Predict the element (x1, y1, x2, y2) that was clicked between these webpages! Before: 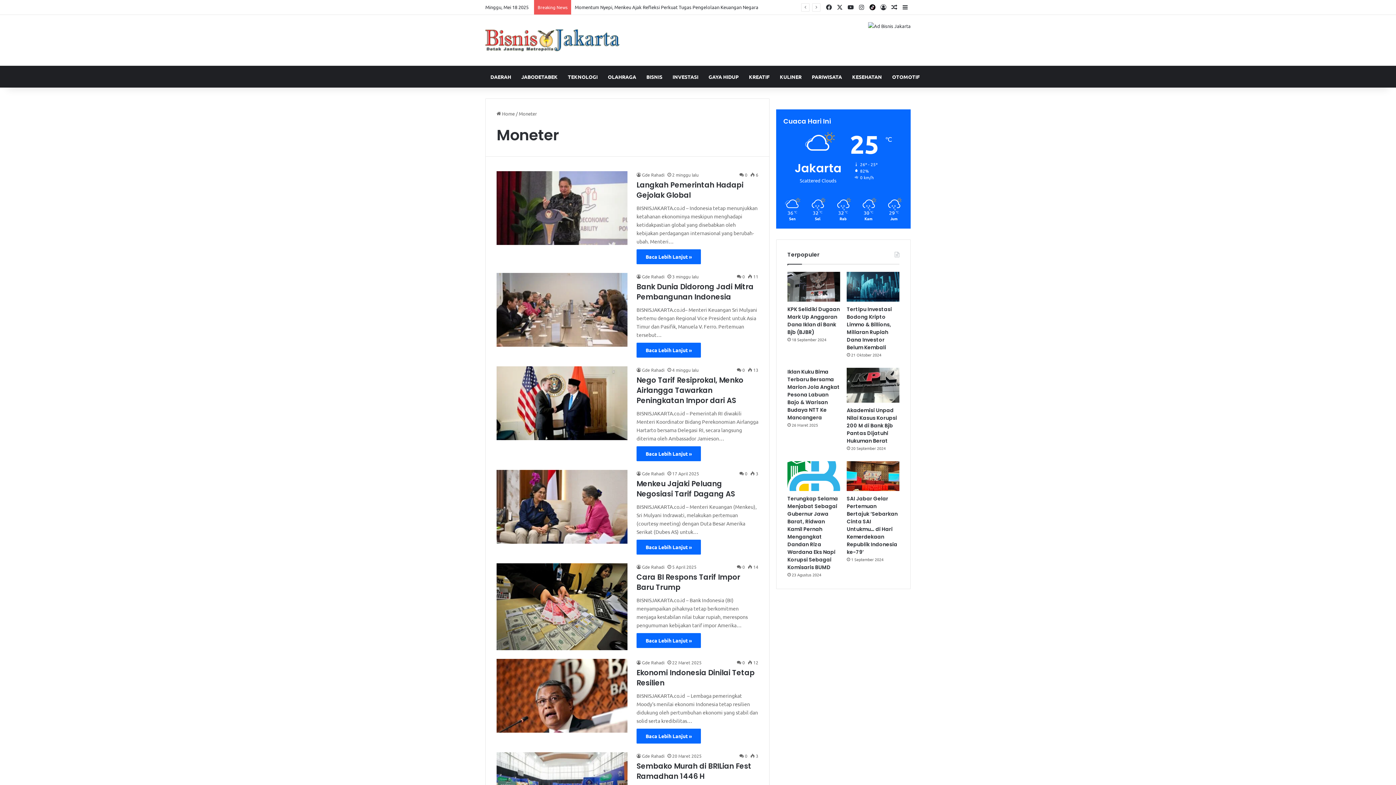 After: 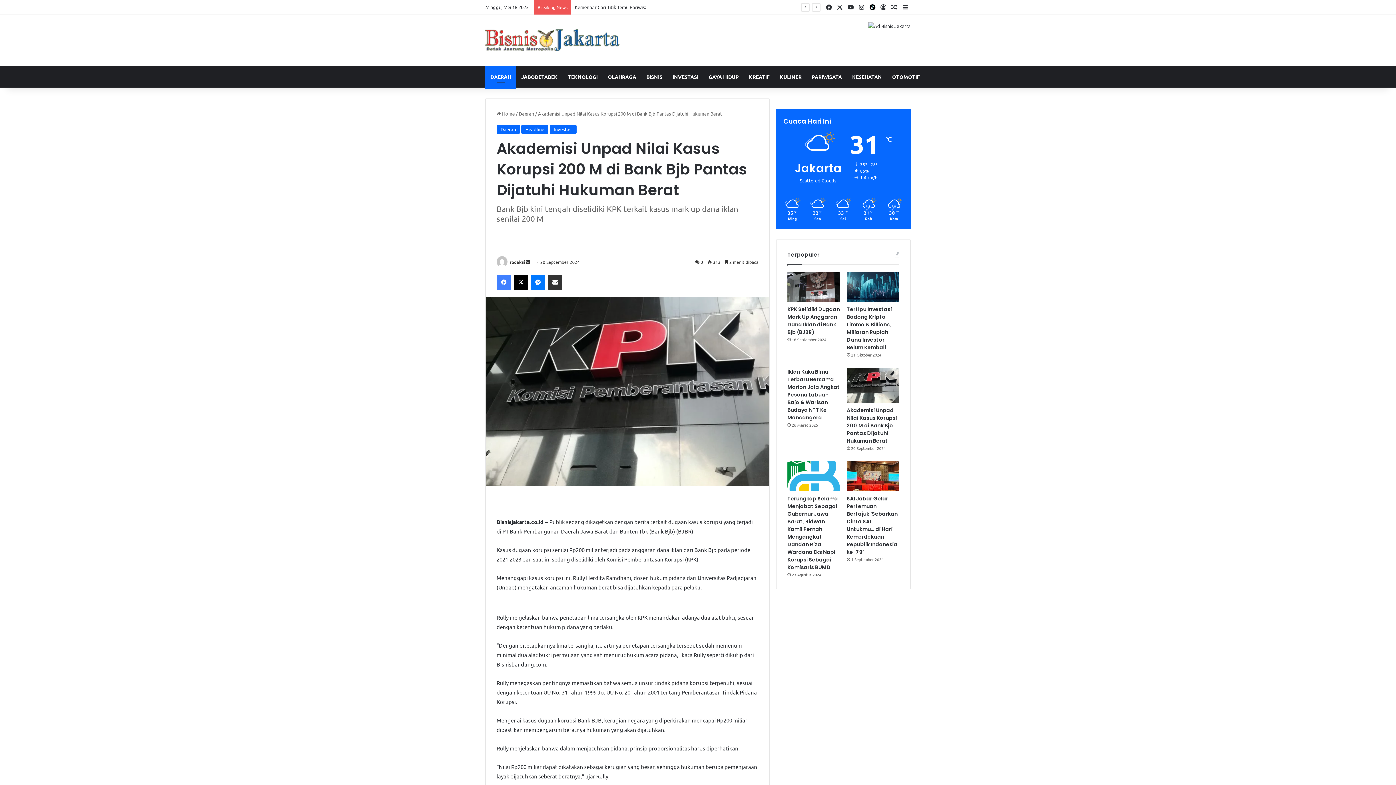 Action: bbox: (847, 367, 899, 402) label: Akademisi Unpad Nilai Kasus Korupsi 200 M di Bank Bjb Pantas Dijatuhi Hukuman Berat